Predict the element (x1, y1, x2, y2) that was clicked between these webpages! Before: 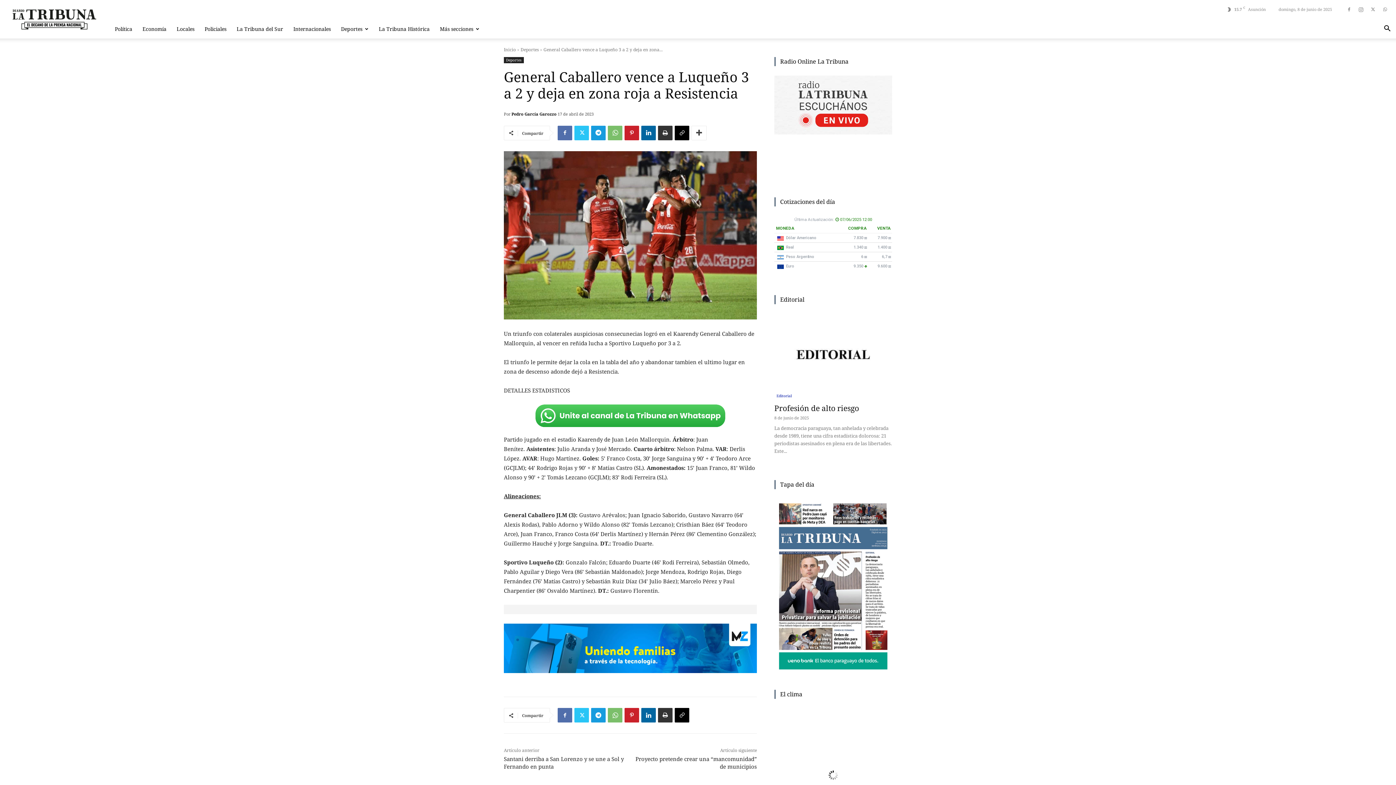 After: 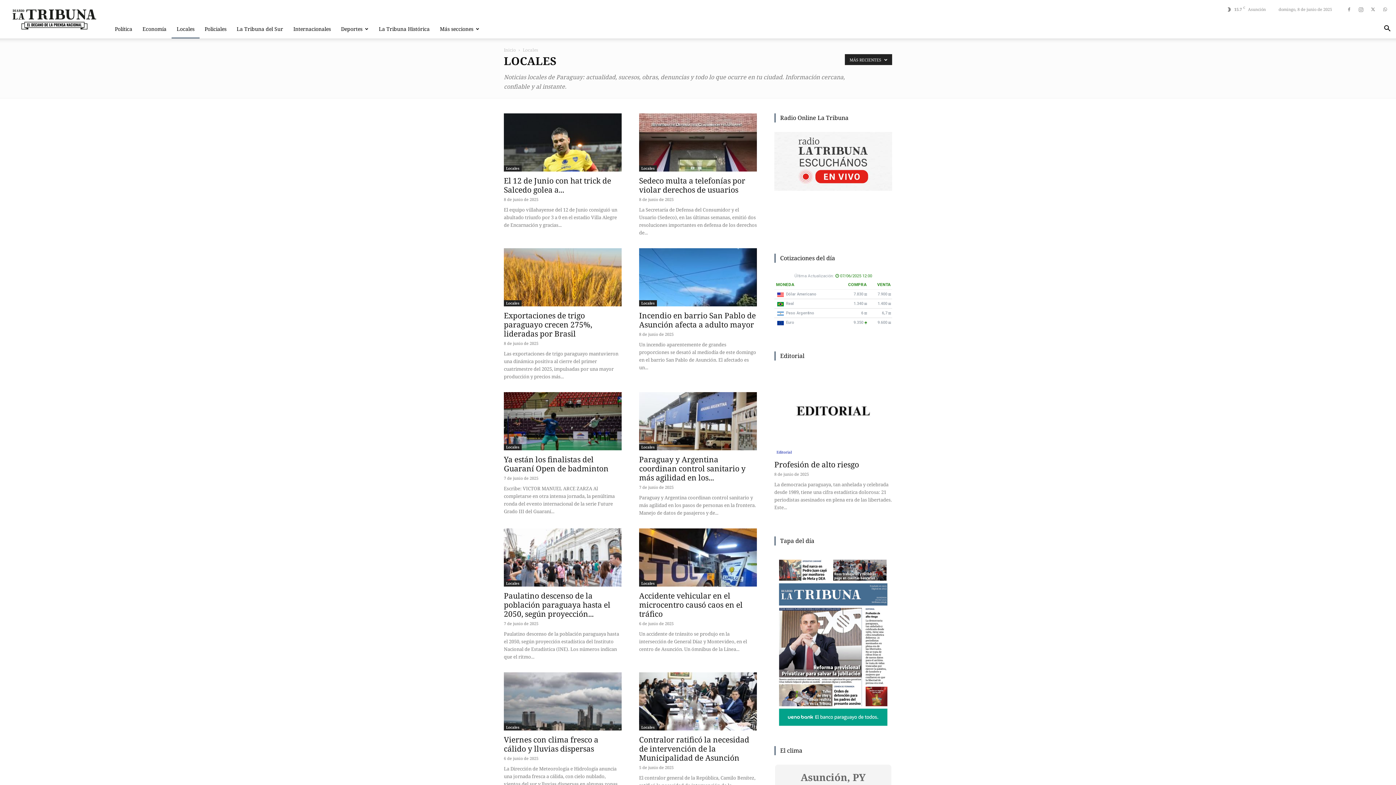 Action: bbox: (171, 19, 199, 38) label: Locales